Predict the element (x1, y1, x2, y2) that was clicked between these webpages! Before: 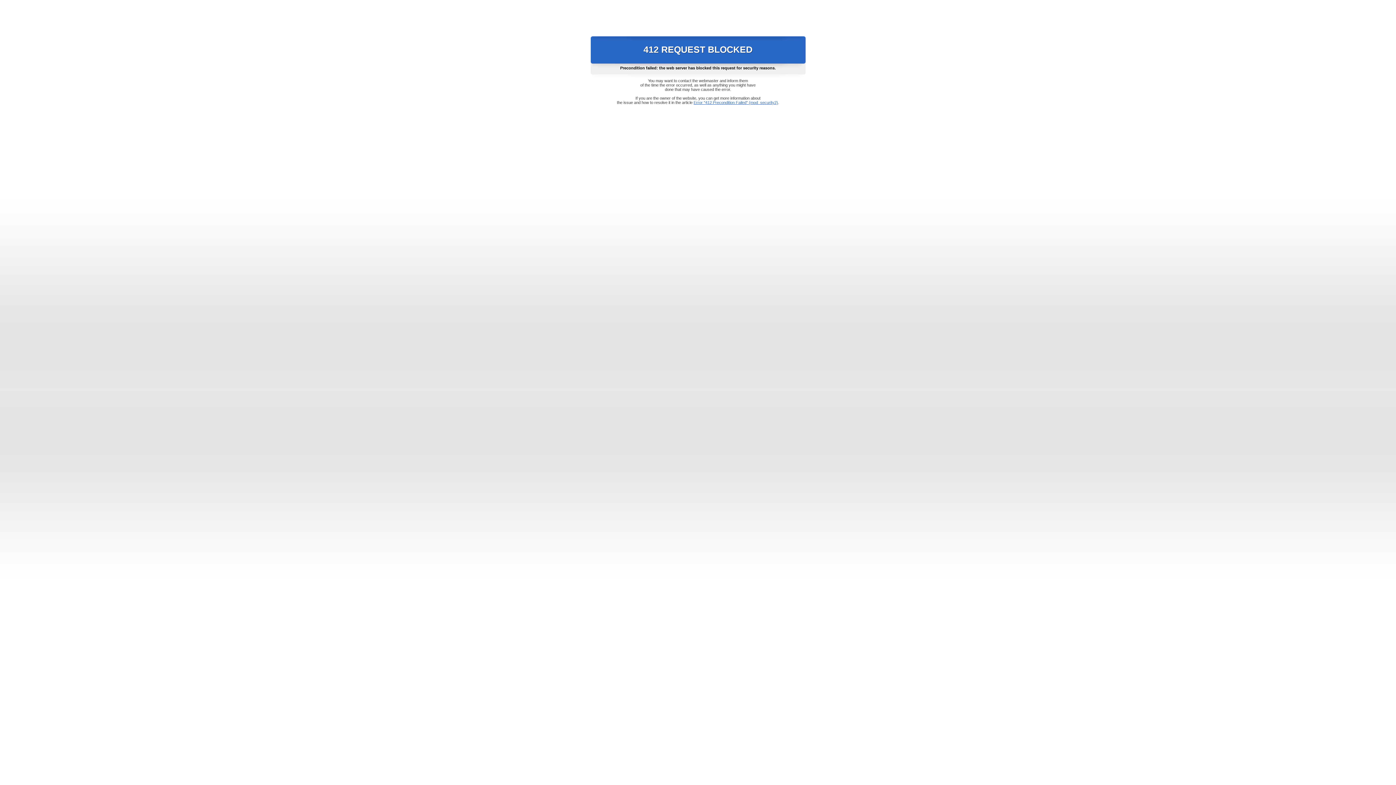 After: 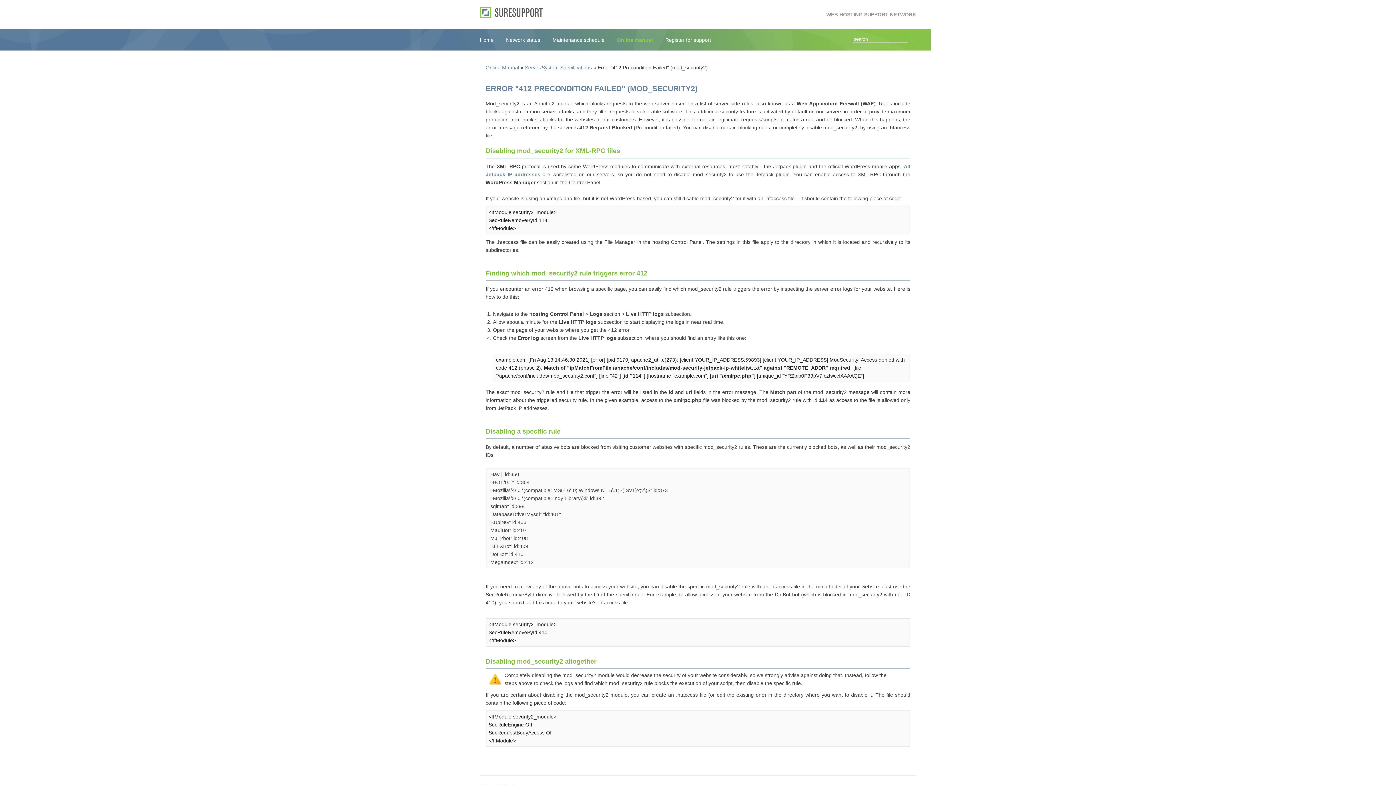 Action: bbox: (693, 100, 778, 104) label: Error "412 Precondition Failed" (mod_security2)